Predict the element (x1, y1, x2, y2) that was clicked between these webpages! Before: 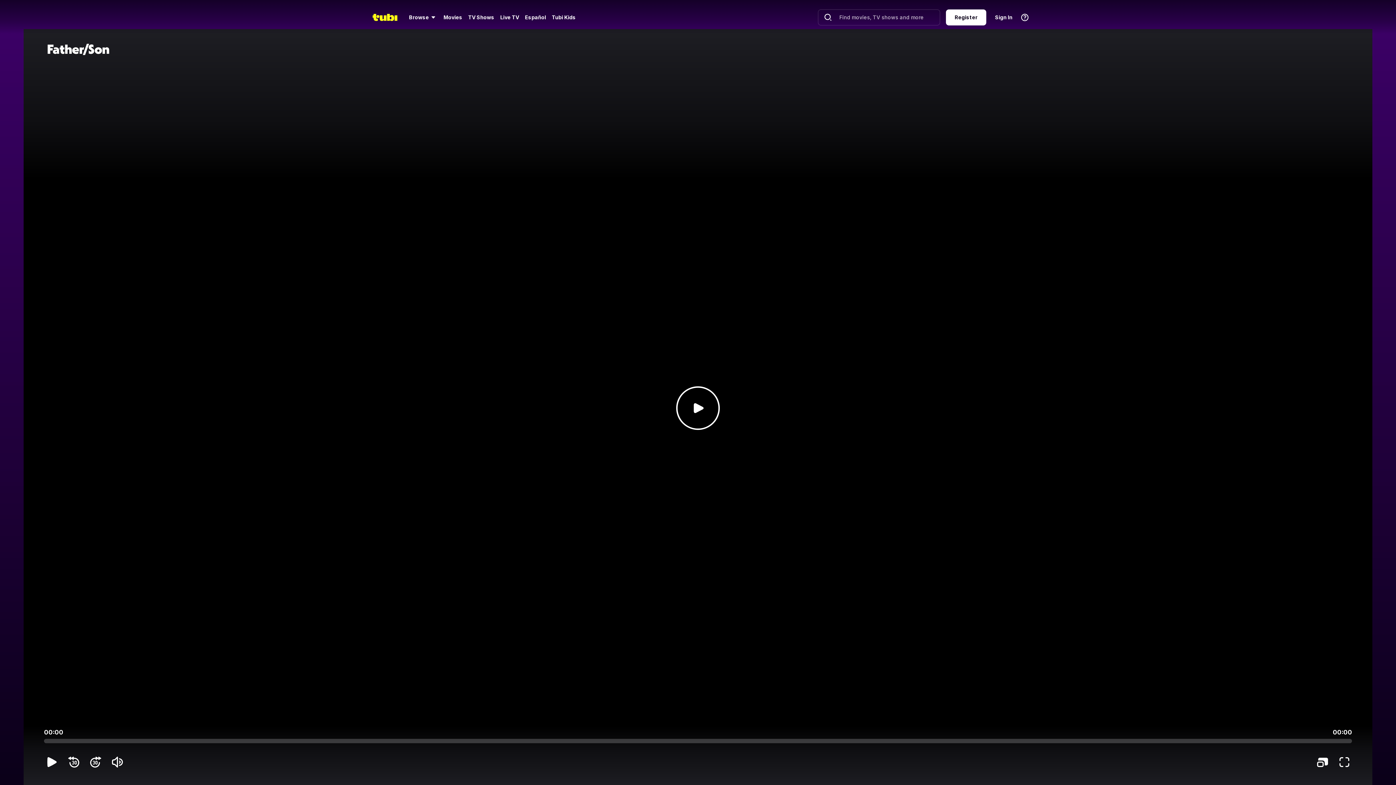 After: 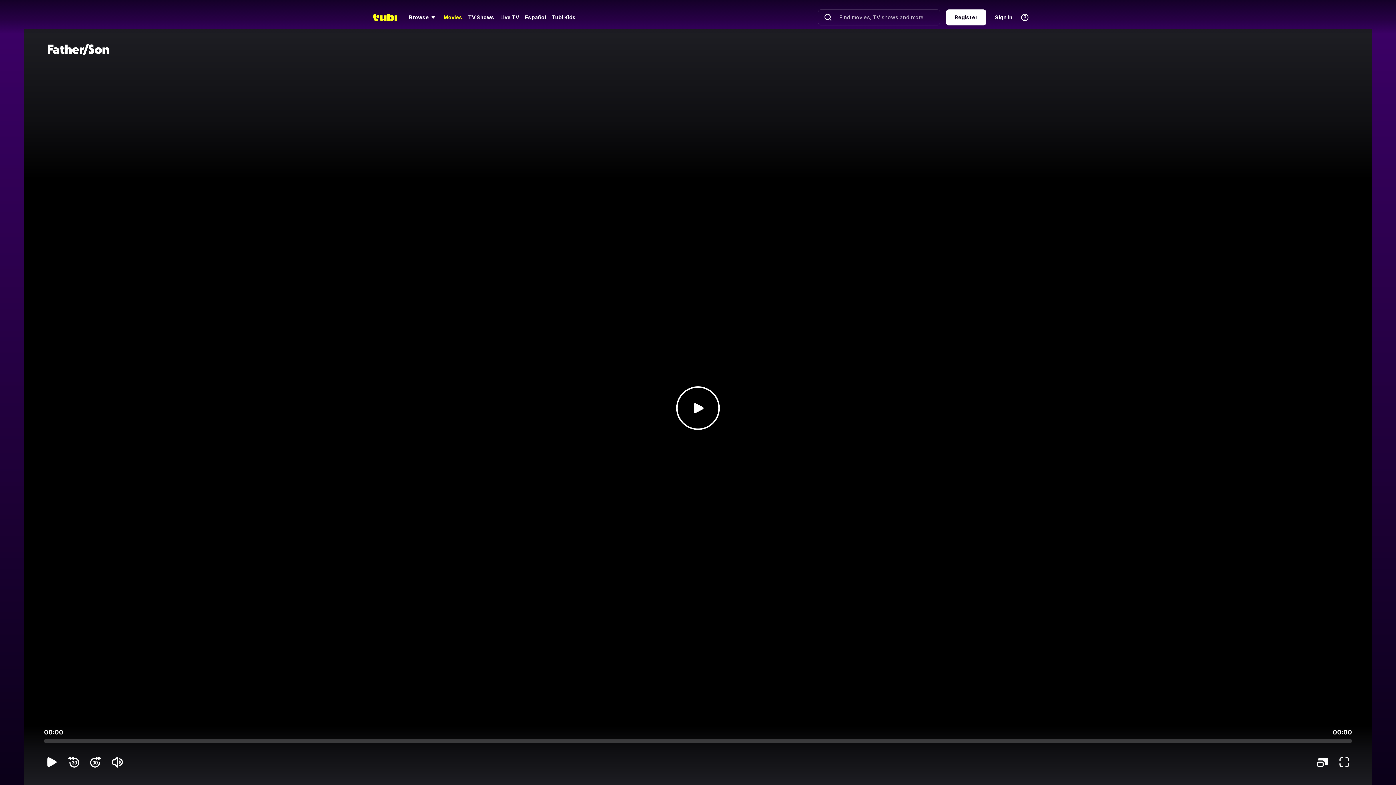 Action: label: Movies bbox: (442, 13, 463, 21)